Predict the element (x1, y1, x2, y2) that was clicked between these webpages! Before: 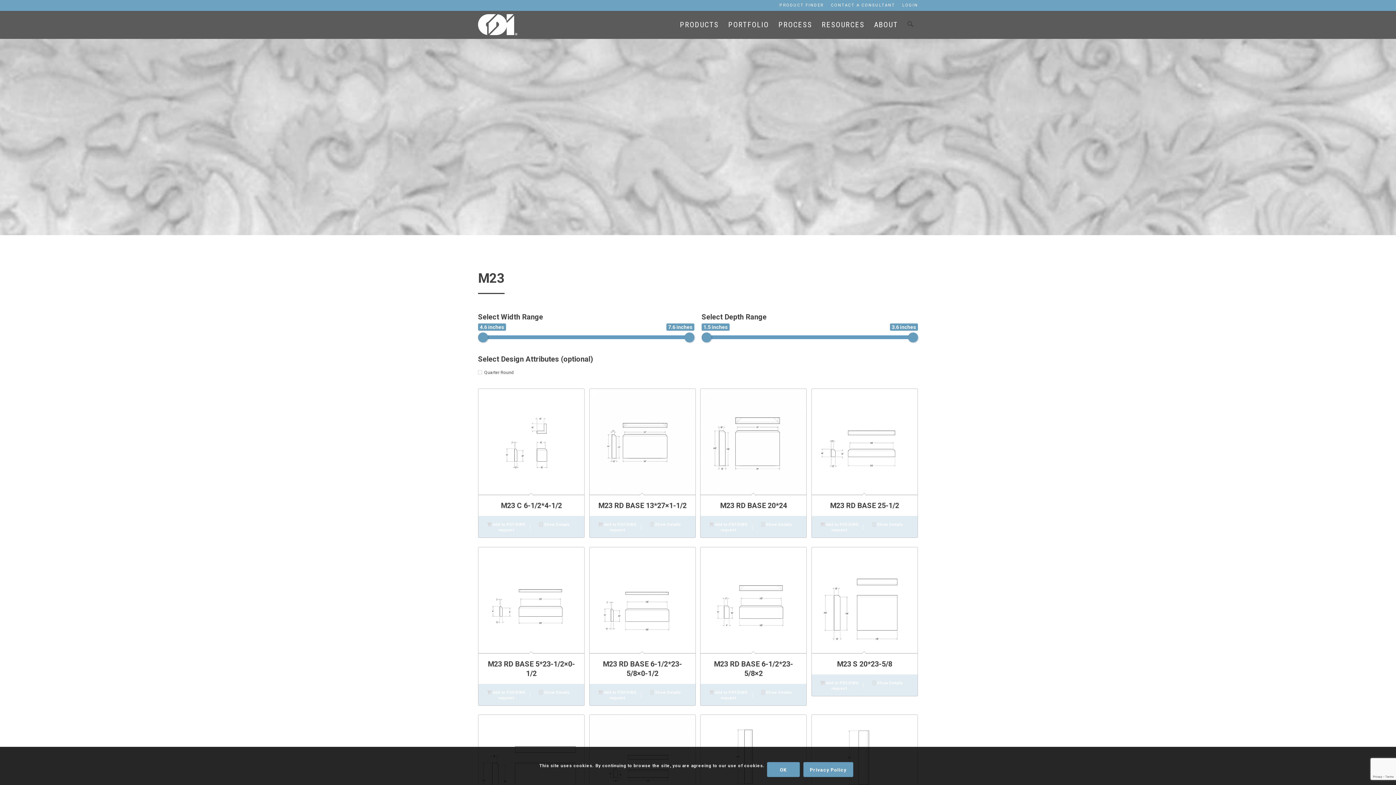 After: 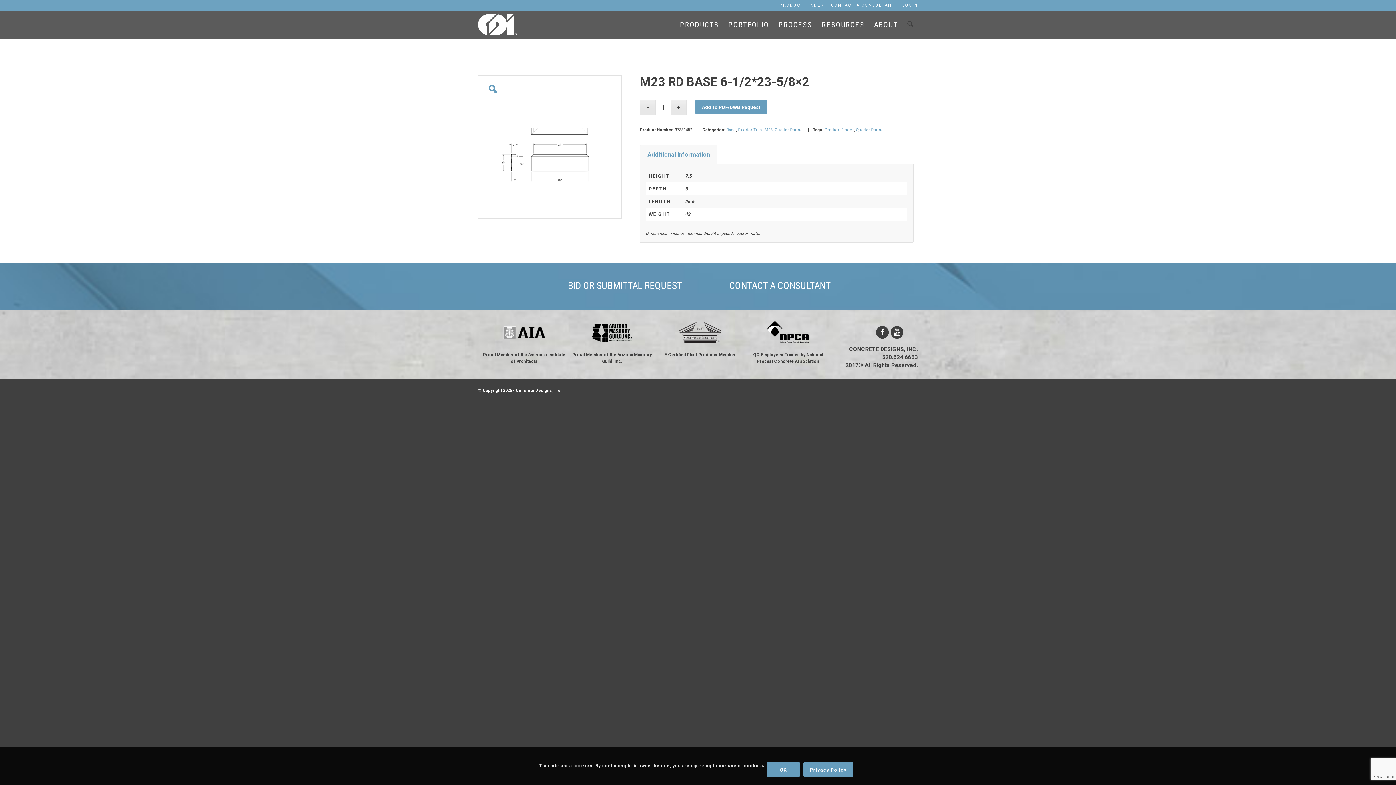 Action: label: M23 RD BASE 6-1/2*23-5/8×2 bbox: (700, 547, 806, 684)